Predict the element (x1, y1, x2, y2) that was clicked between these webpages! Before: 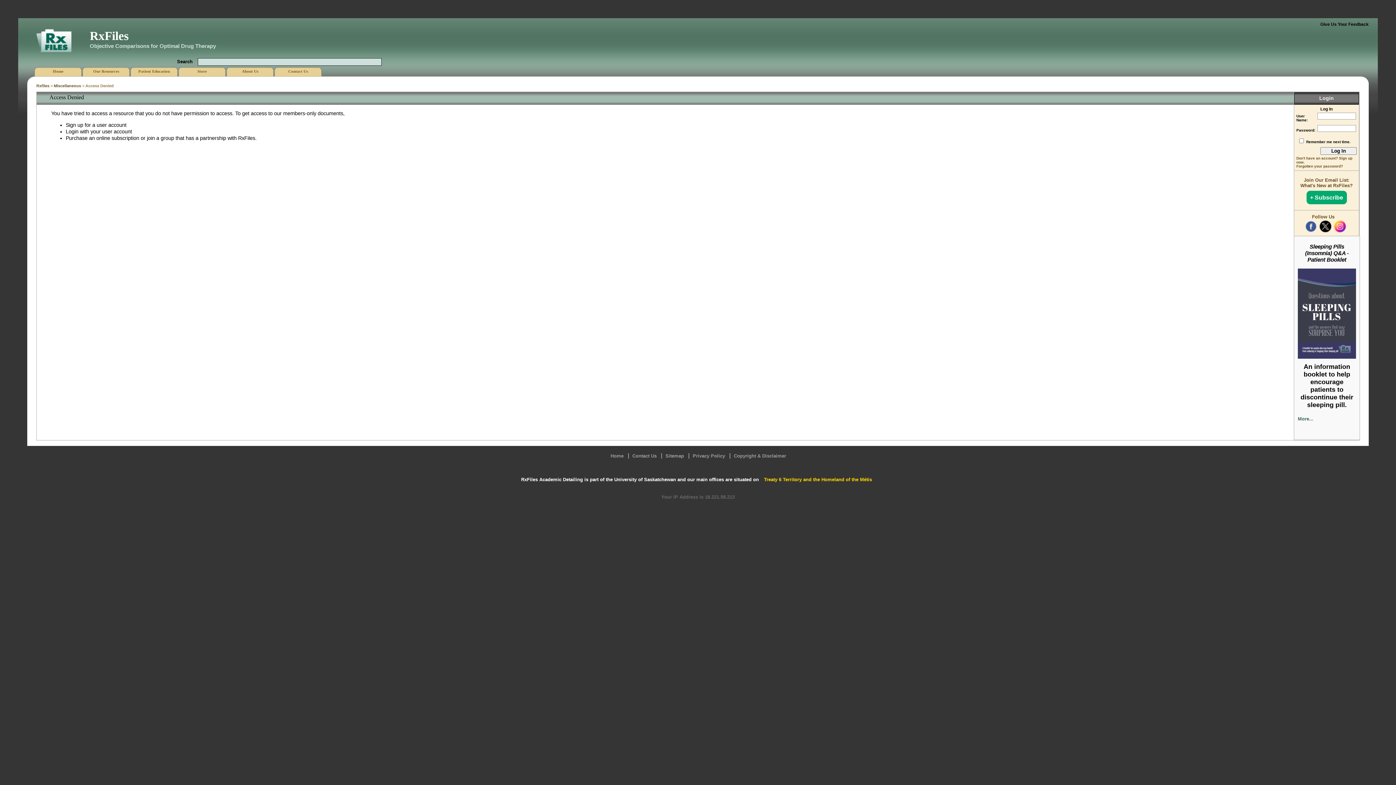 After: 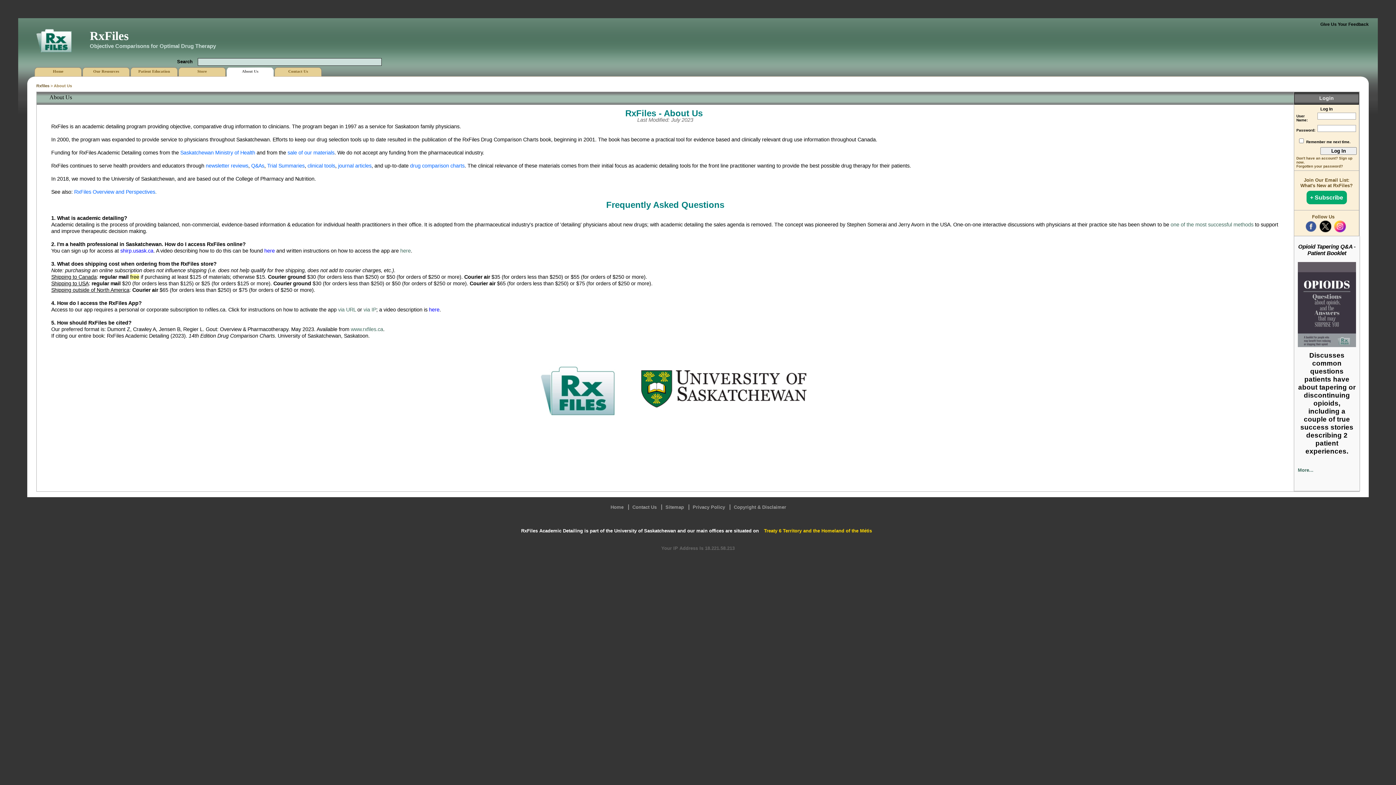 Action: label: About Us bbox: (242, 69, 258, 73)